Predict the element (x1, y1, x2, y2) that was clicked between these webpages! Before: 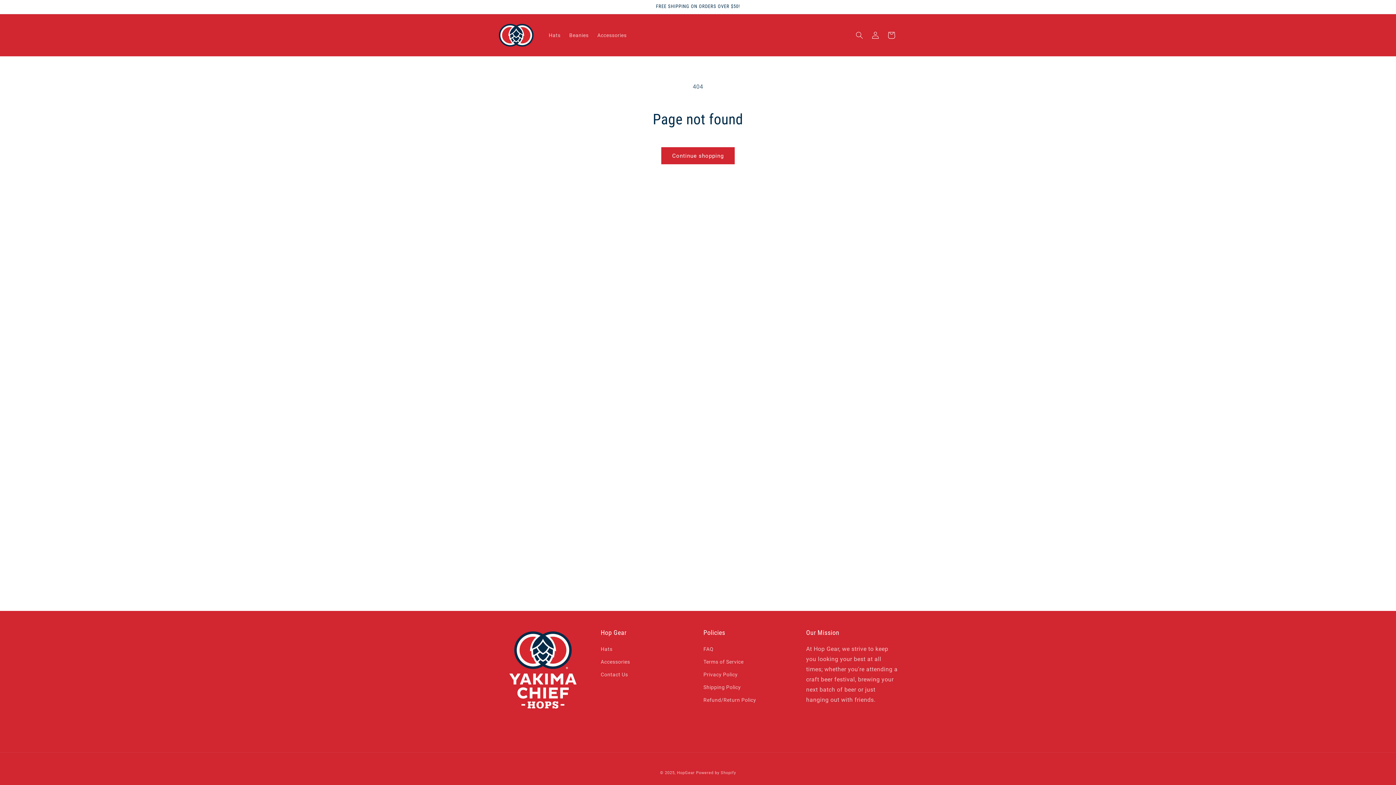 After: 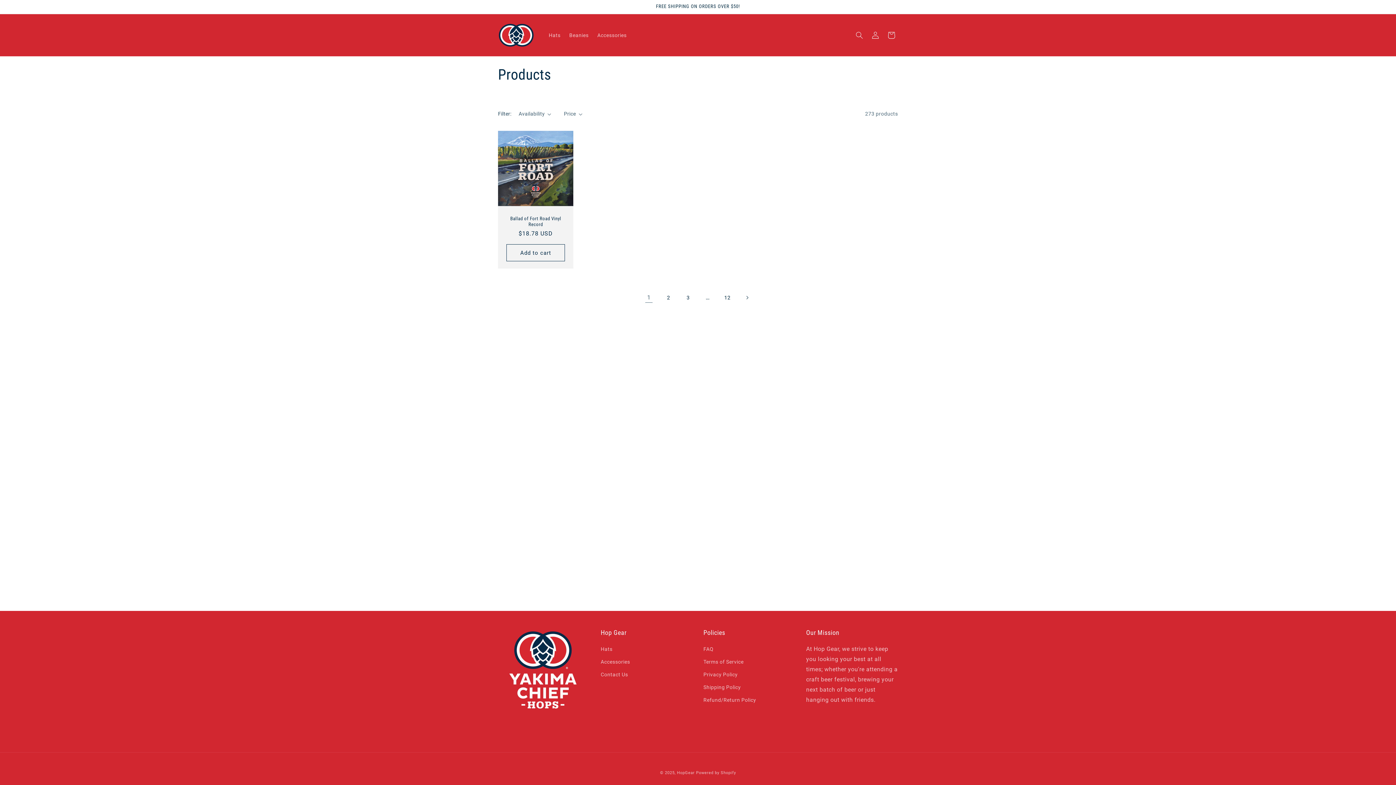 Action: bbox: (661, 147, 734, 164) label: Continue shopping